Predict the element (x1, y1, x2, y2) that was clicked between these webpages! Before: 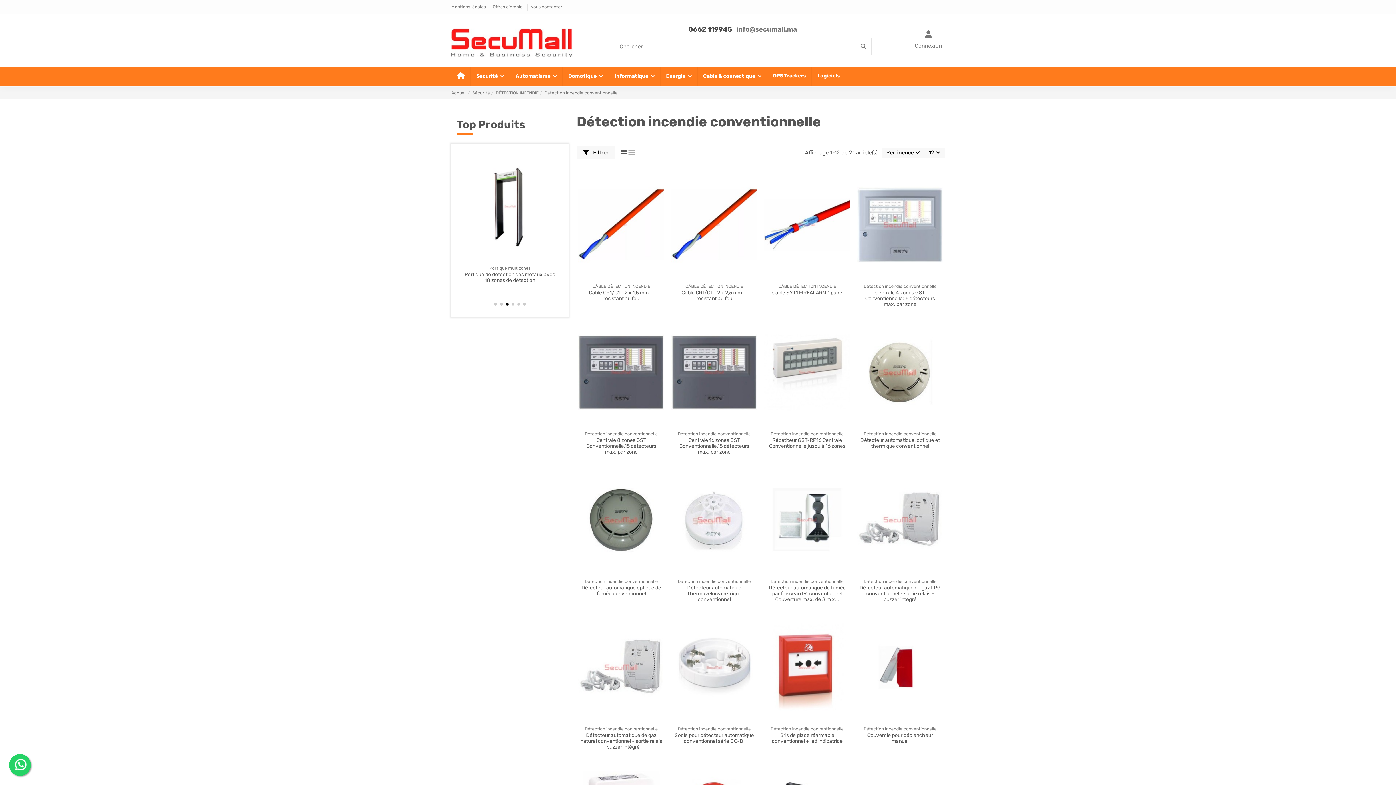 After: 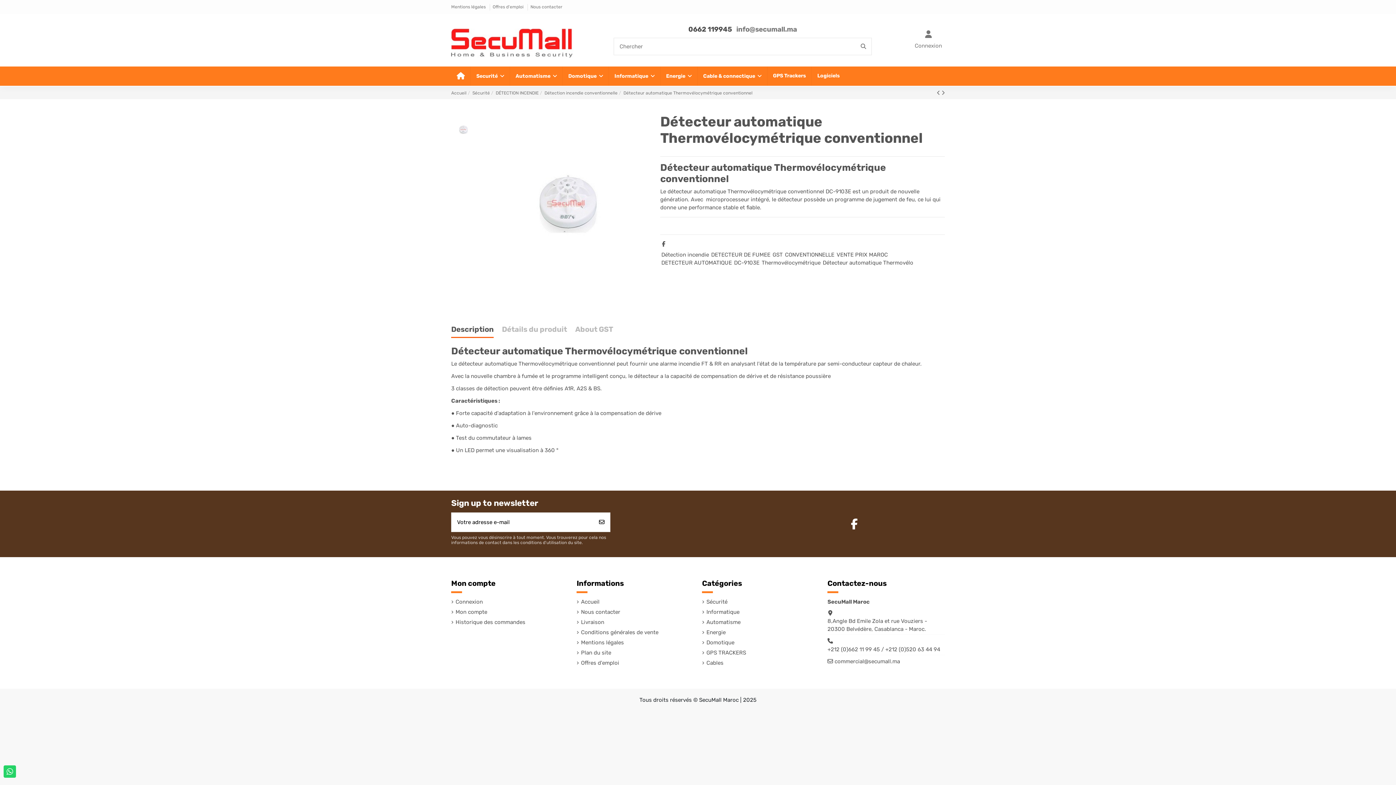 Action: bbox: (669, 464, 759, 575)